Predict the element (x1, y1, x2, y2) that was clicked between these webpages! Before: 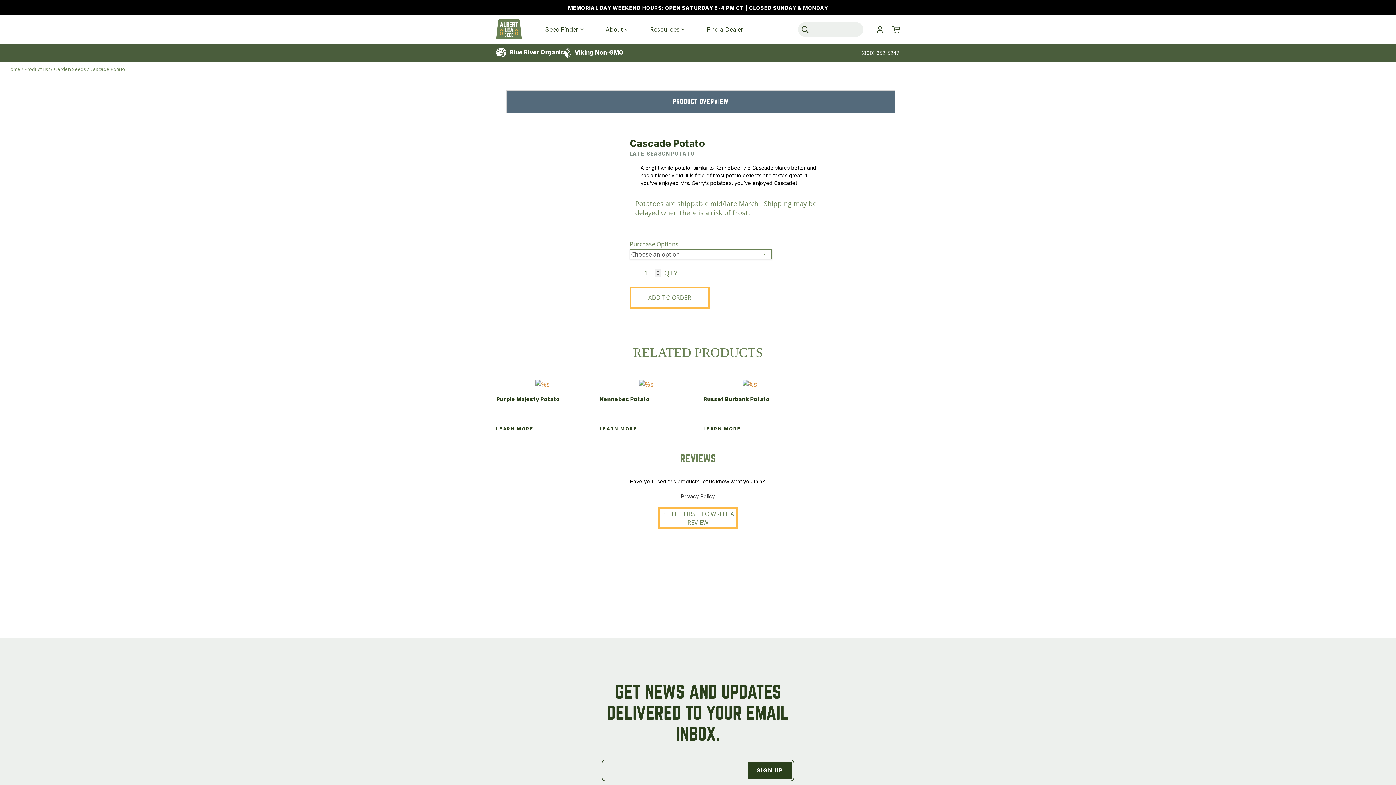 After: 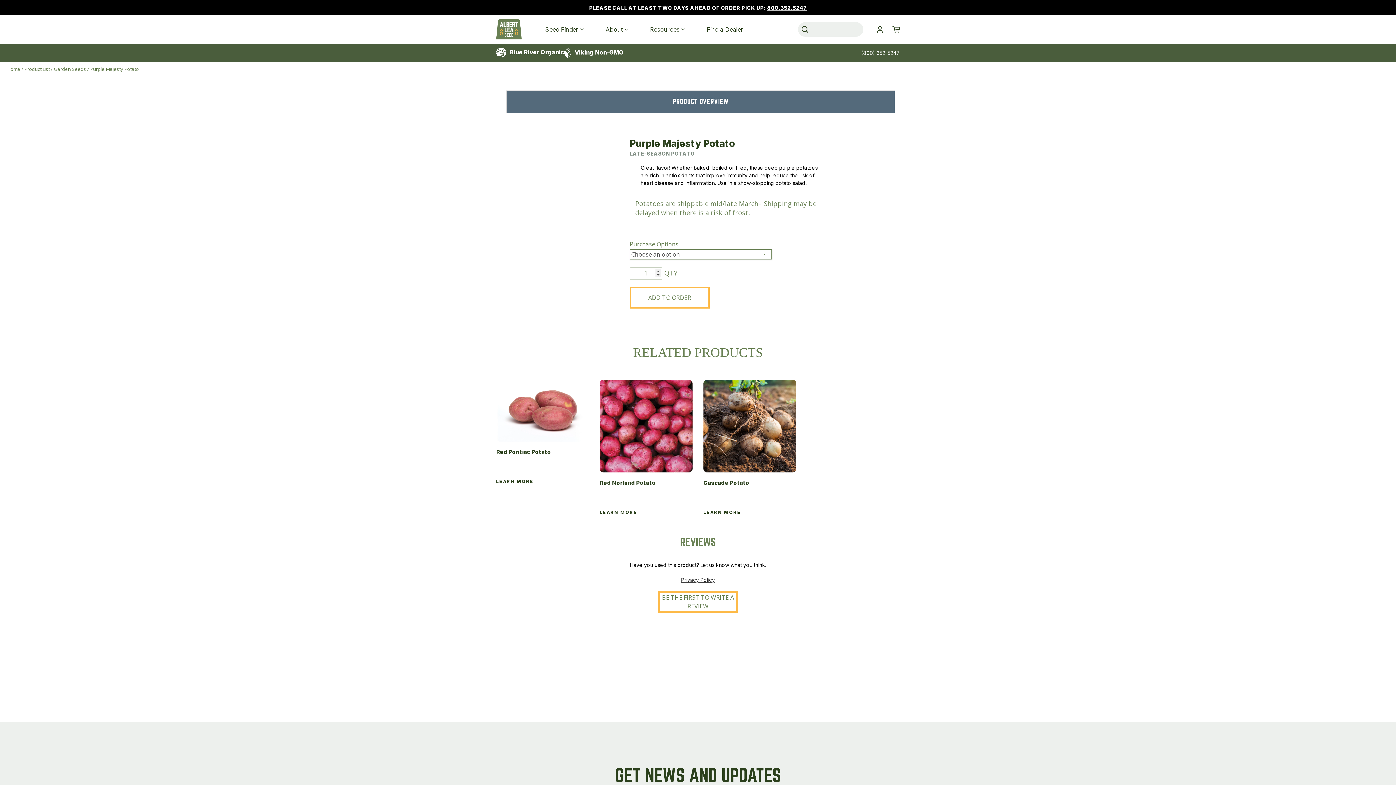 Action: bbox: (496, 426, 576, 432) label: LEARN MORE